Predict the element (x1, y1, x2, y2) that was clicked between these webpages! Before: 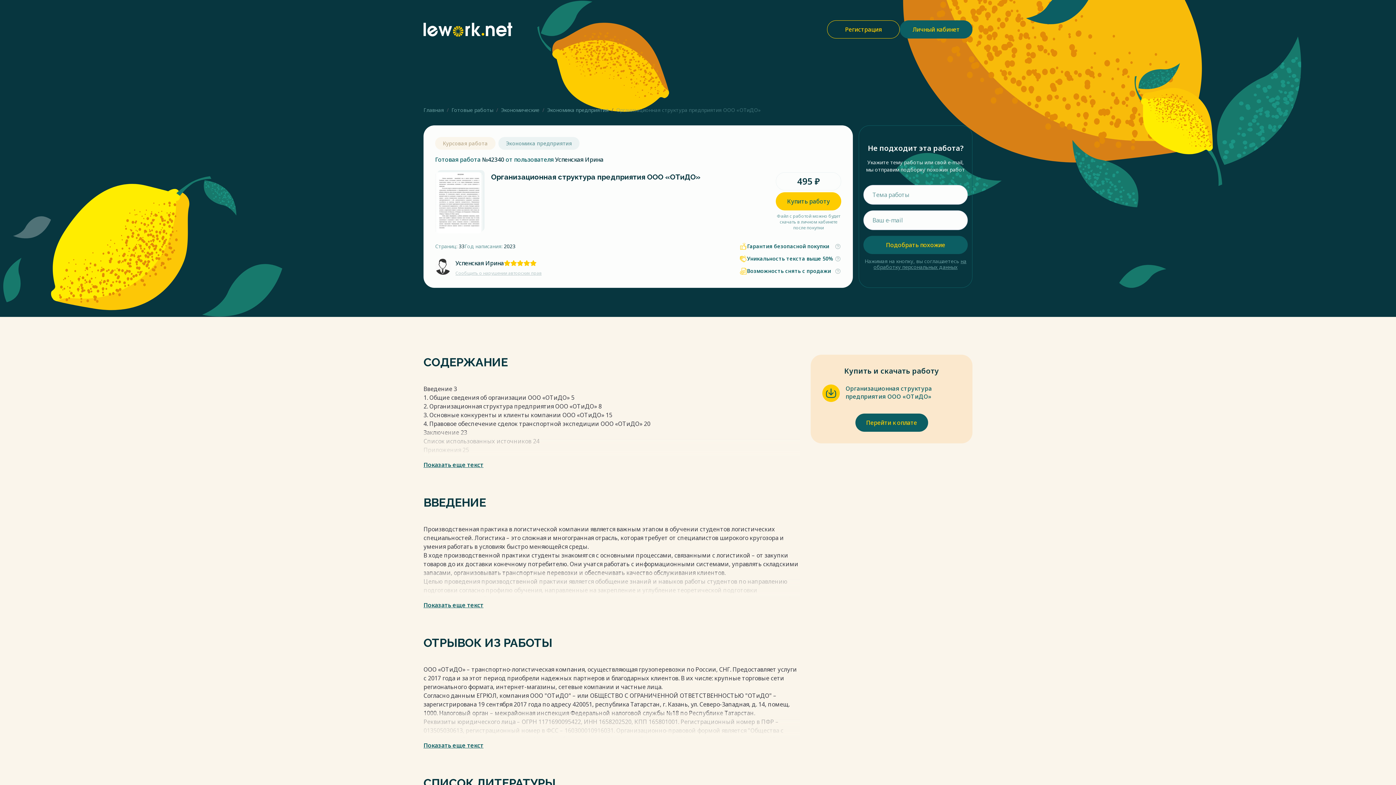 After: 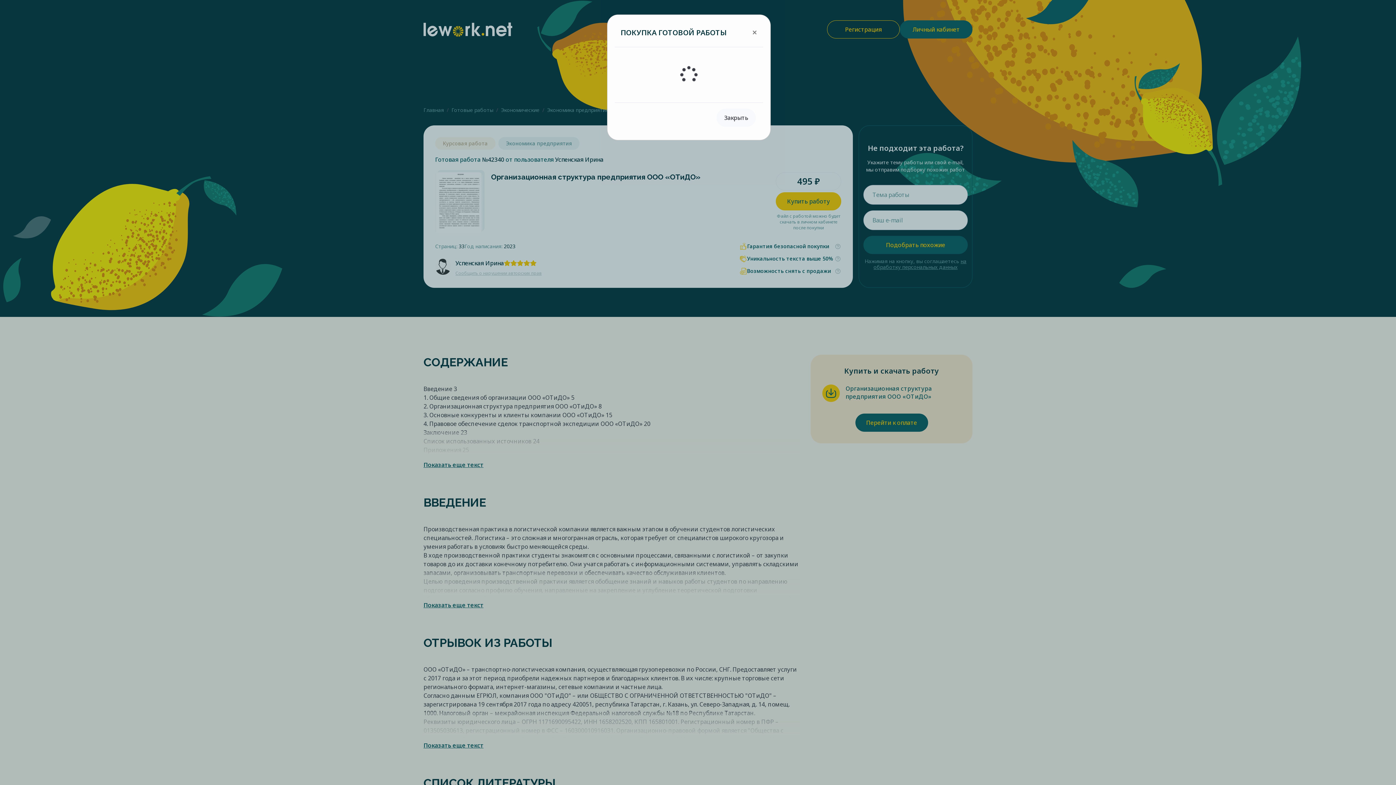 Action: label: Купить работу bbox: (776, 192, 841, 210)